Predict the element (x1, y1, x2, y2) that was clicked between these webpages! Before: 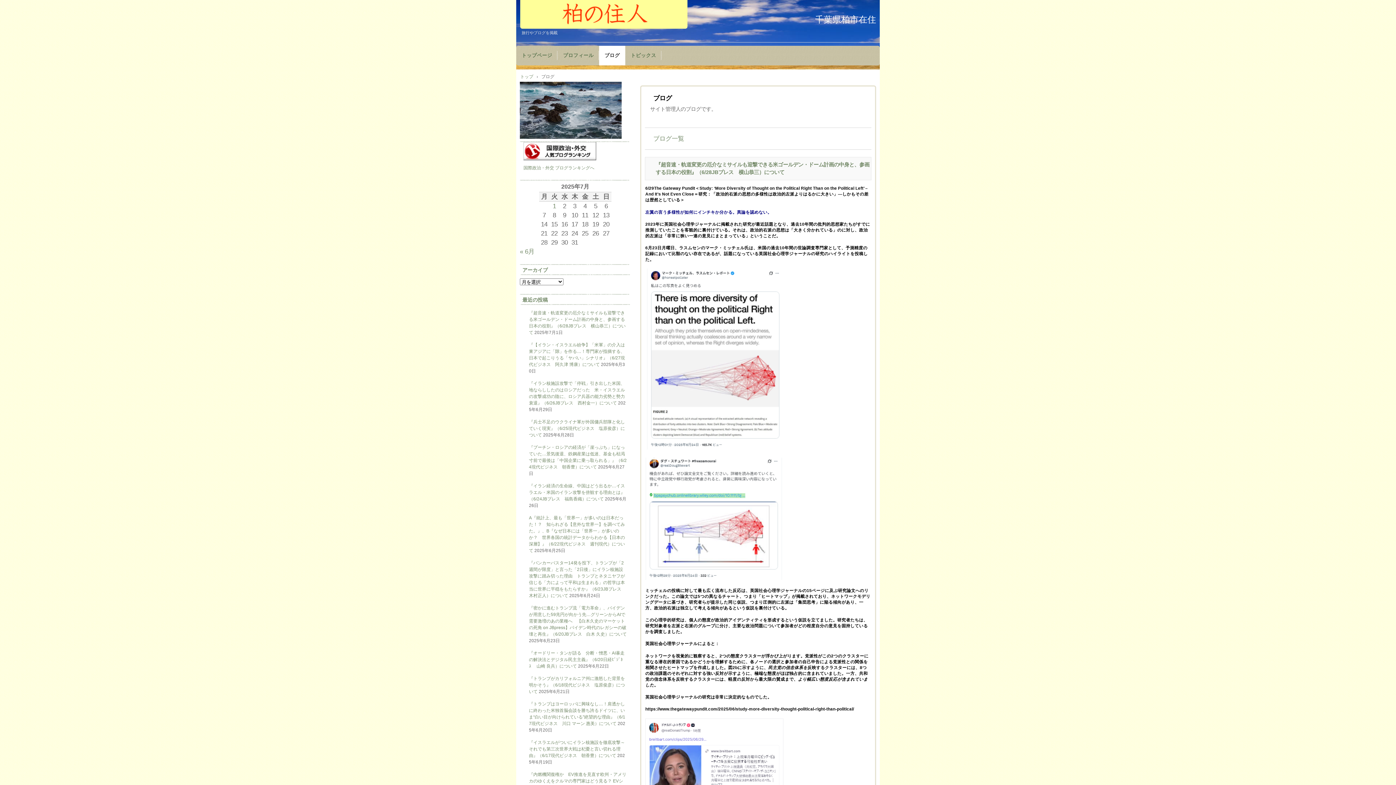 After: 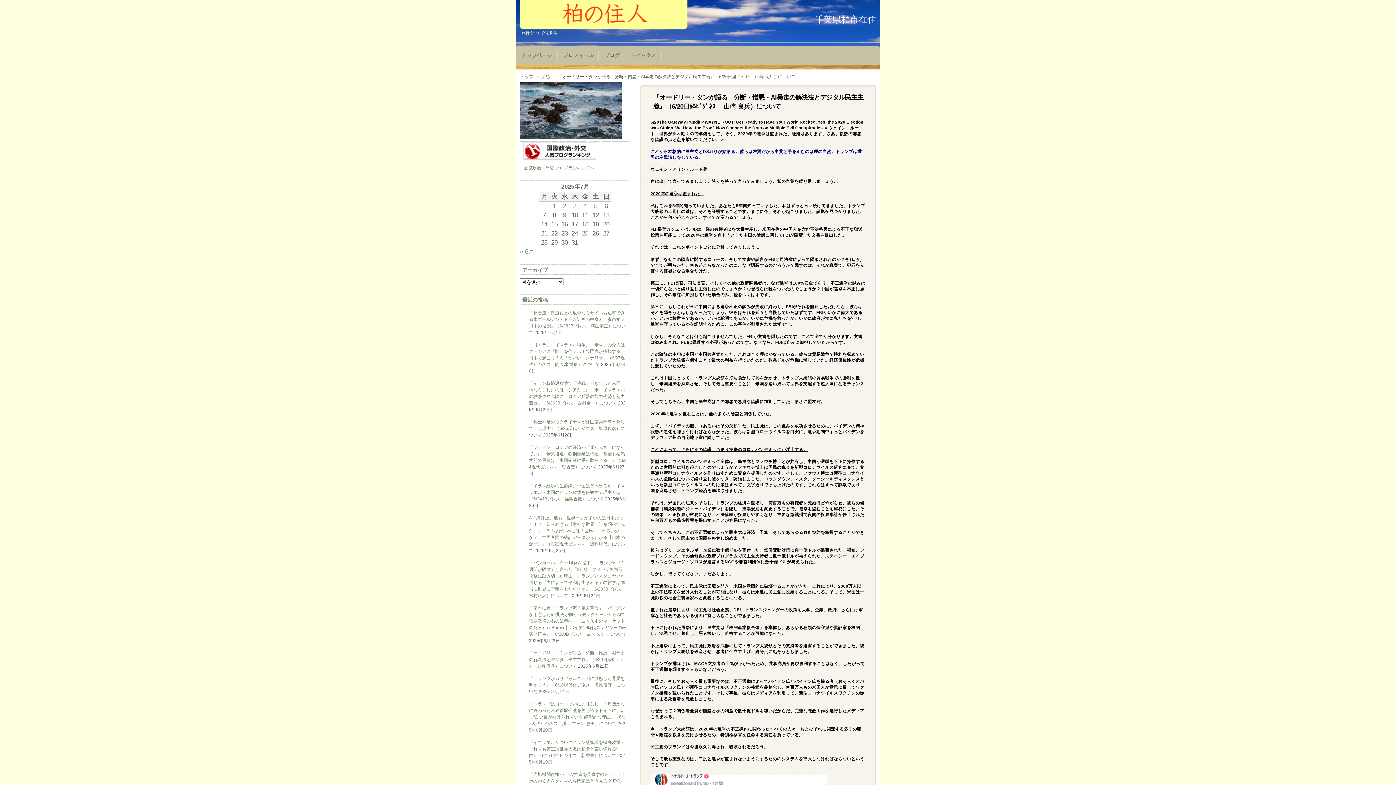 Action: label: 『オードリー・タンが語る　分断・憎悪・AI暴走の解決法とデジタル民主主義』（6/20日経ﾋﾞｼﾞﾈｽ　 山崎 良兵）について bbox: (529, 650, 624, 669)